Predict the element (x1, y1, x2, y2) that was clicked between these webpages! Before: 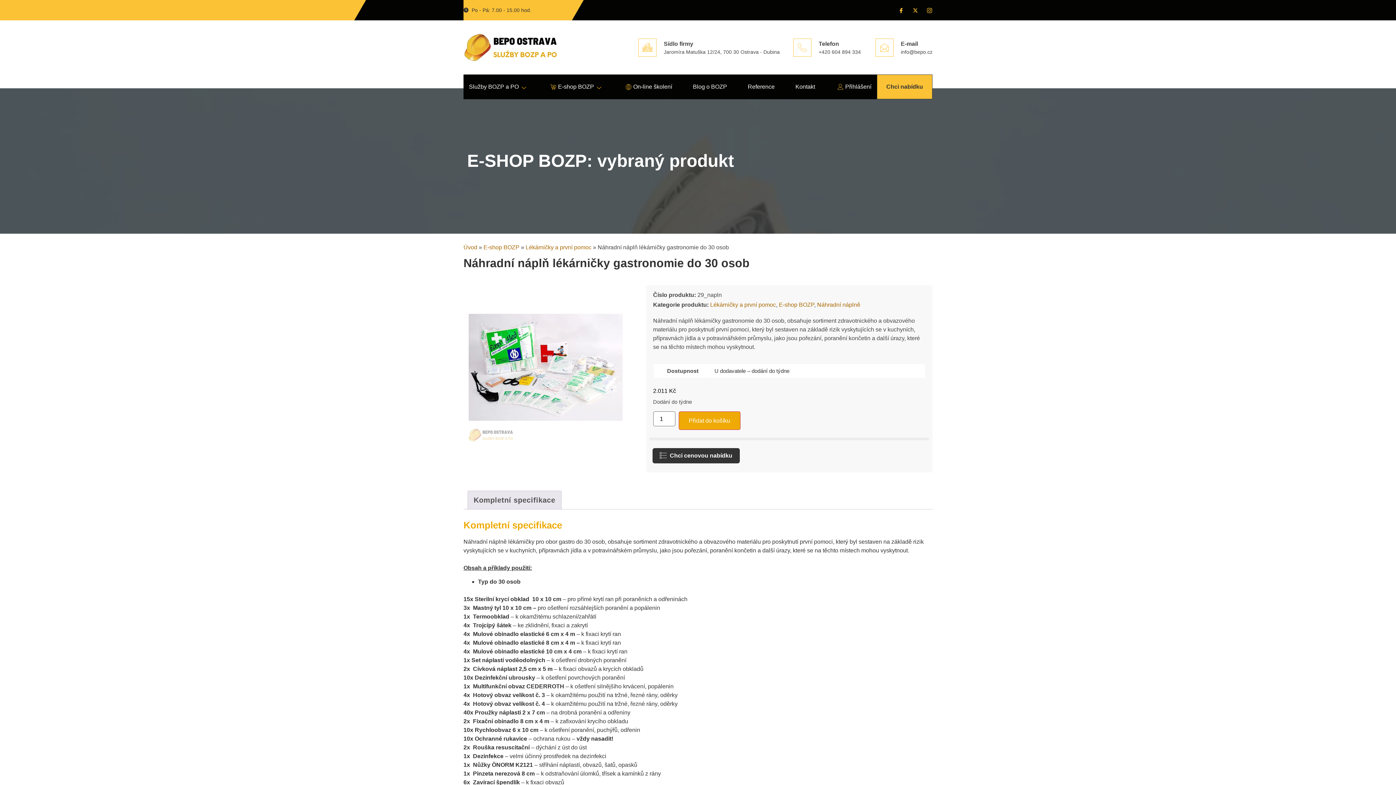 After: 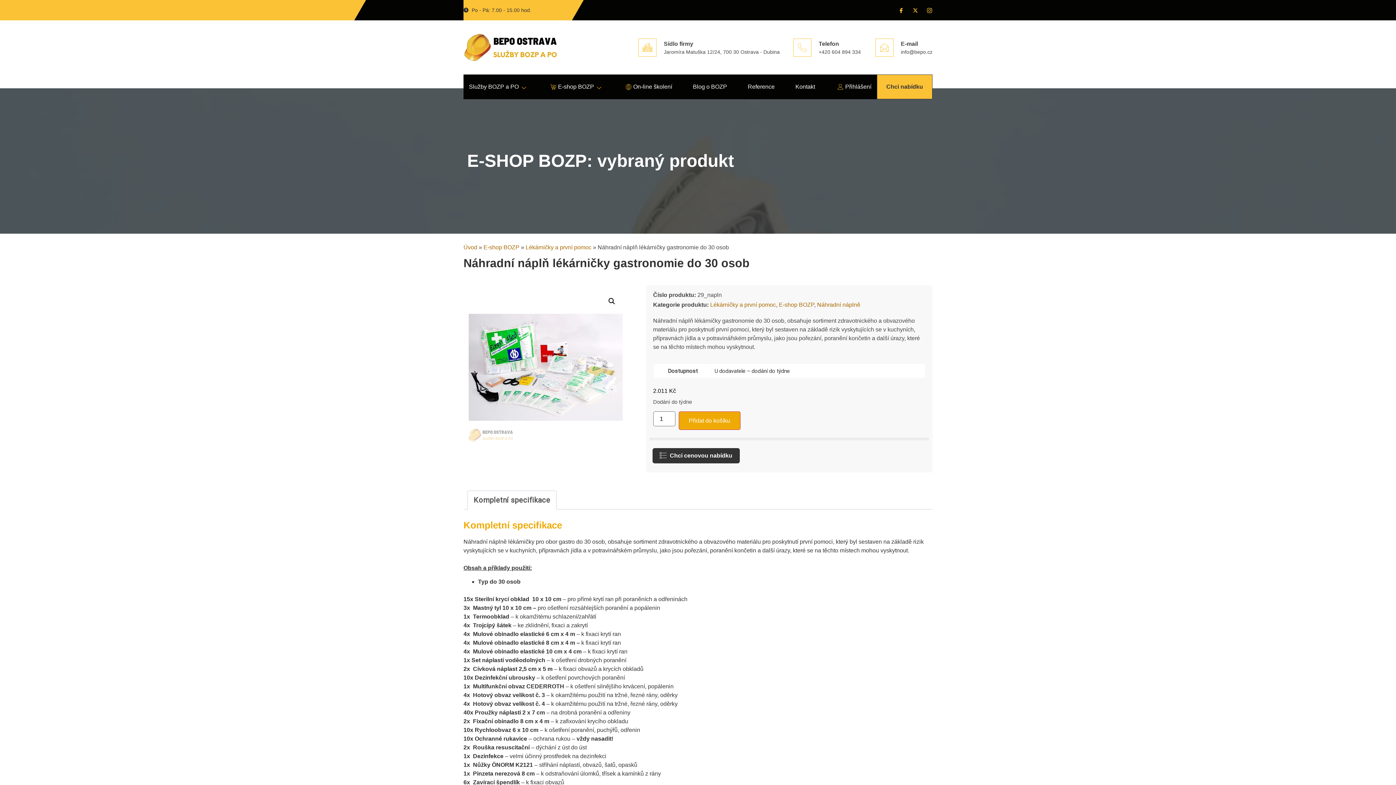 Action: label: Kompletní specifikace bbox: (473, 491, 555, 509)